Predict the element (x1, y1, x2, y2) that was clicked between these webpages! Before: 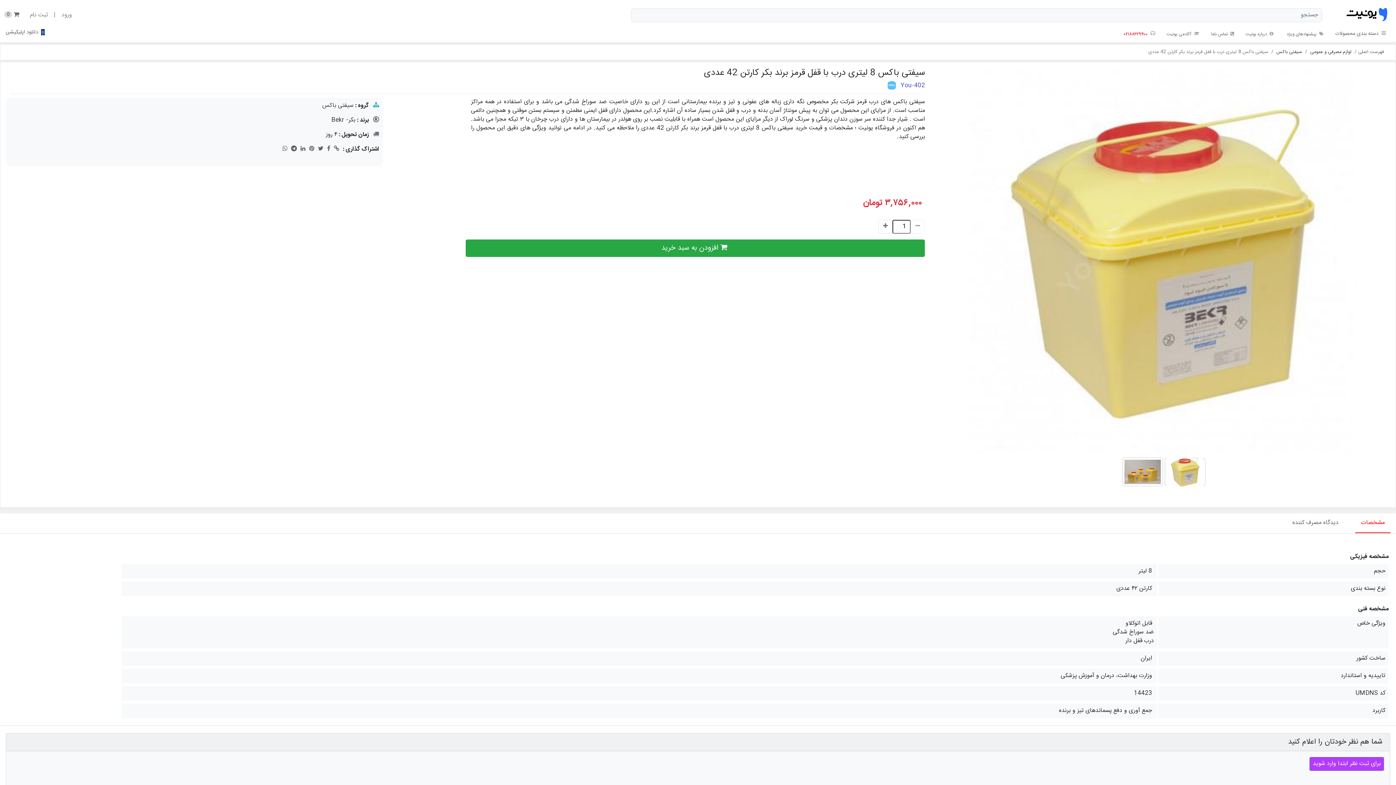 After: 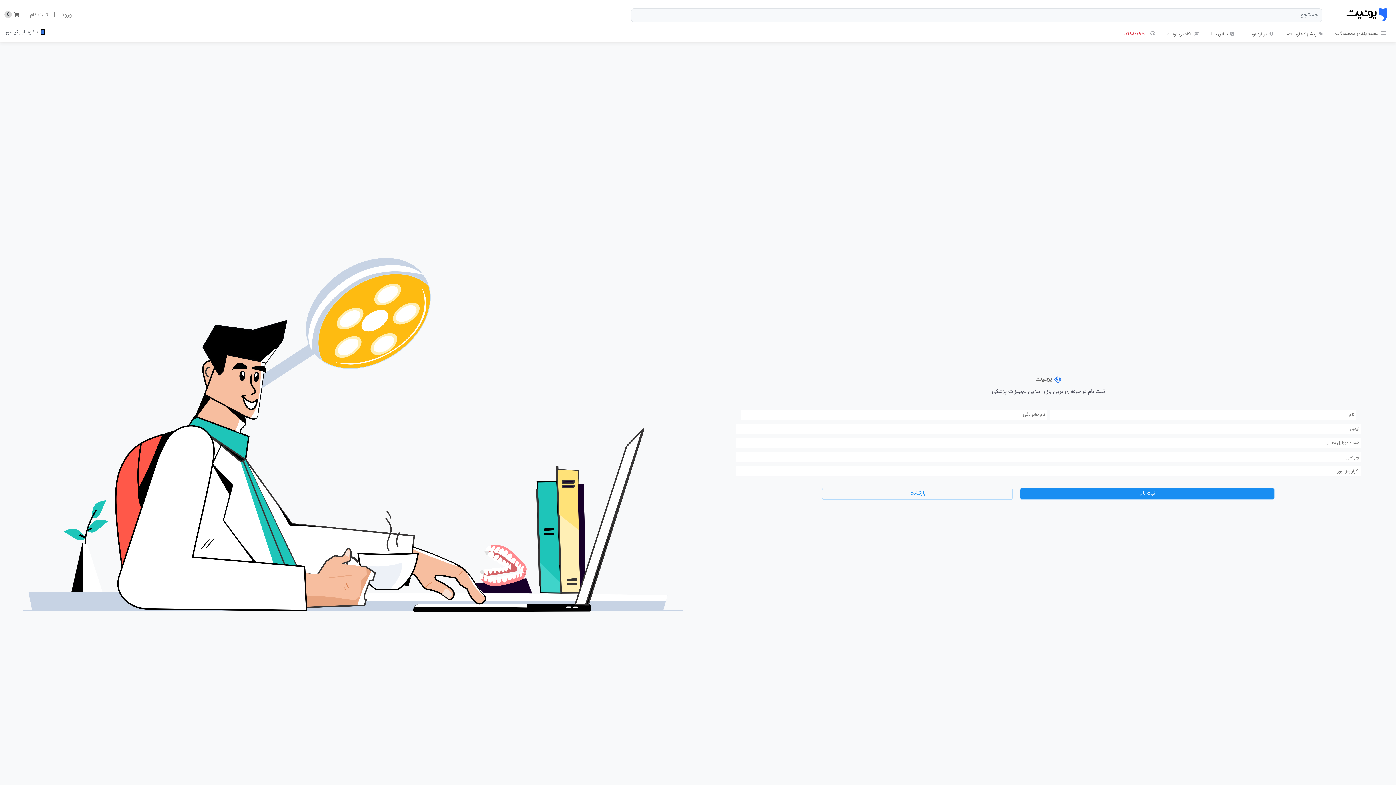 Action: bbox: (26, 7, 50, 22) label: ثبت نام